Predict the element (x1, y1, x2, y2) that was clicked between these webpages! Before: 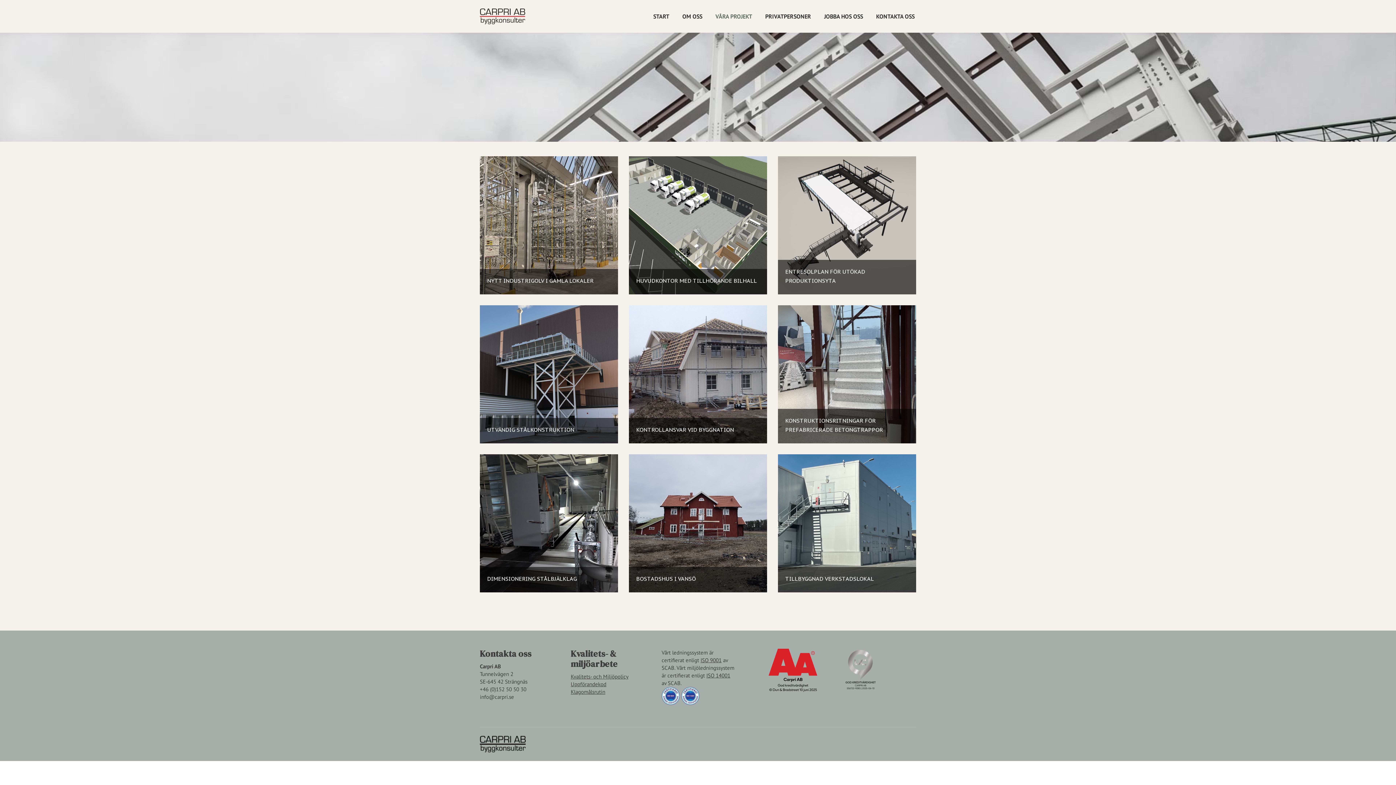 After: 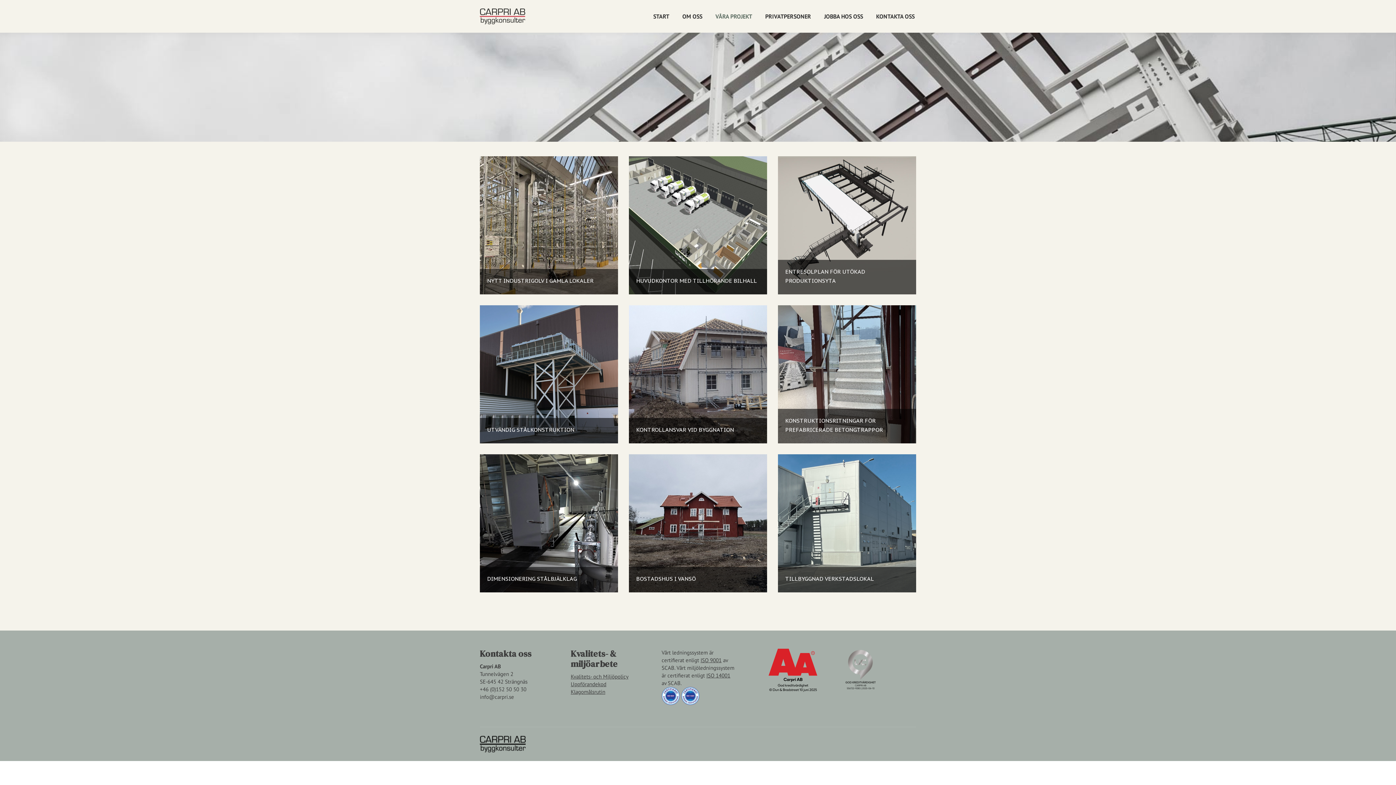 Action: bbox: (843, 695, 878, 702)